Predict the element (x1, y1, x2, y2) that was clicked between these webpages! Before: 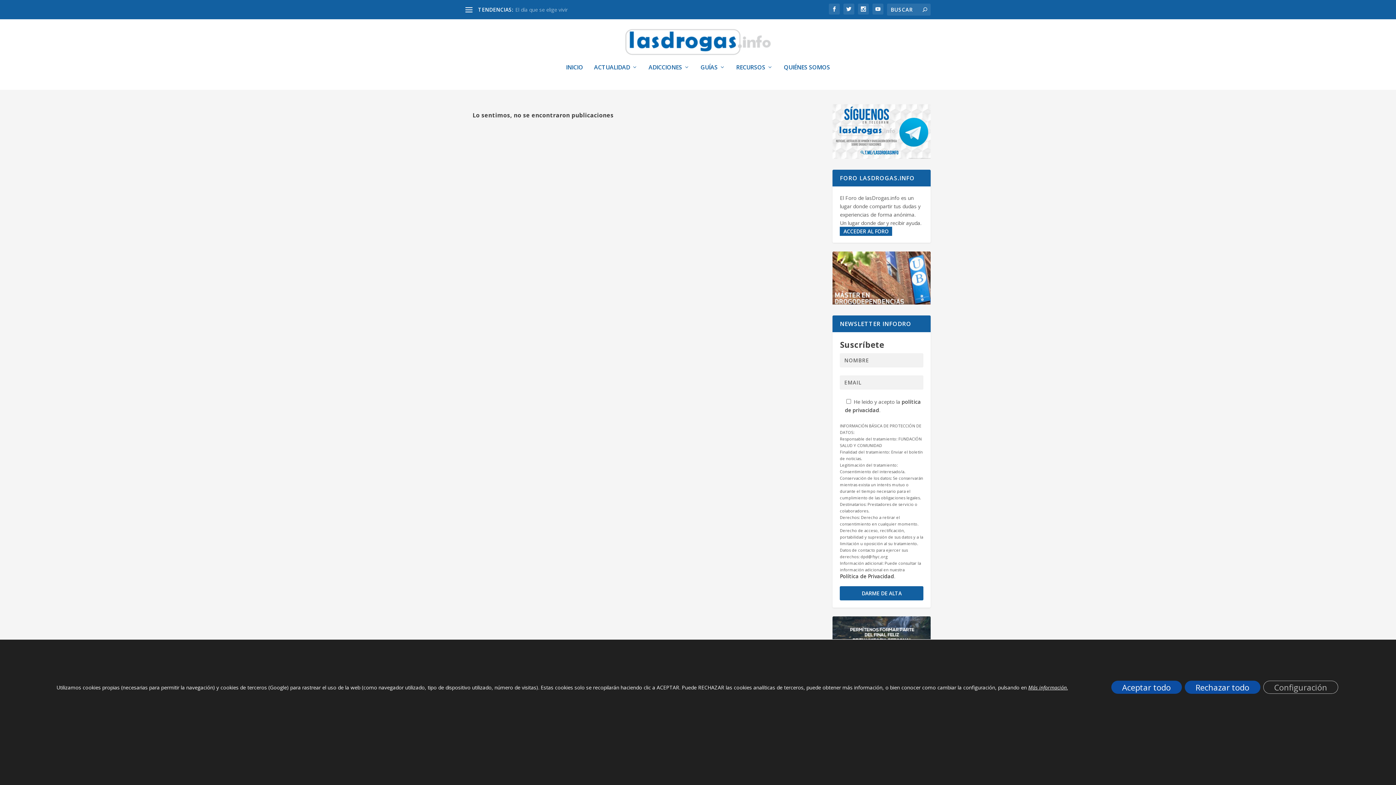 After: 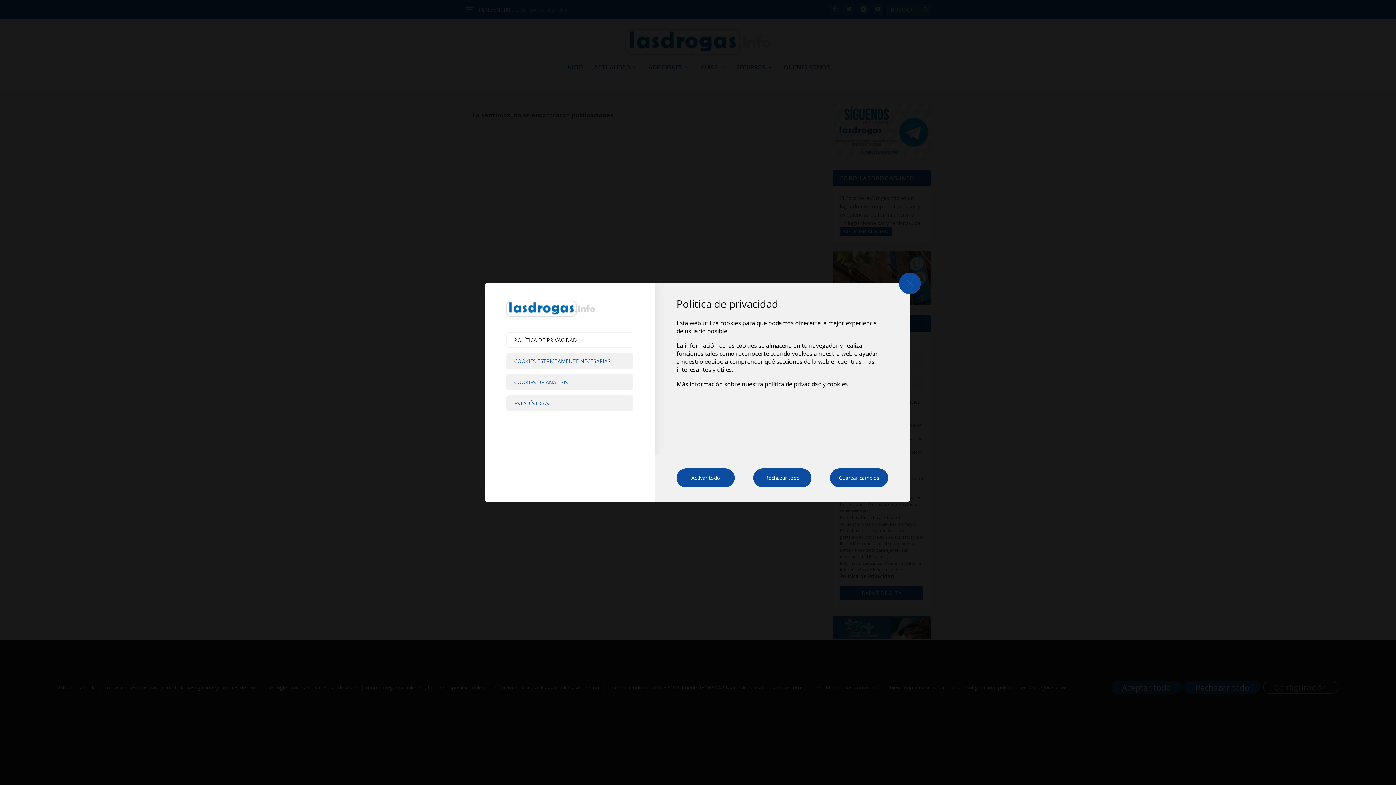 Action: bbox: (1263, 681, 1338, 694) label: Configuración